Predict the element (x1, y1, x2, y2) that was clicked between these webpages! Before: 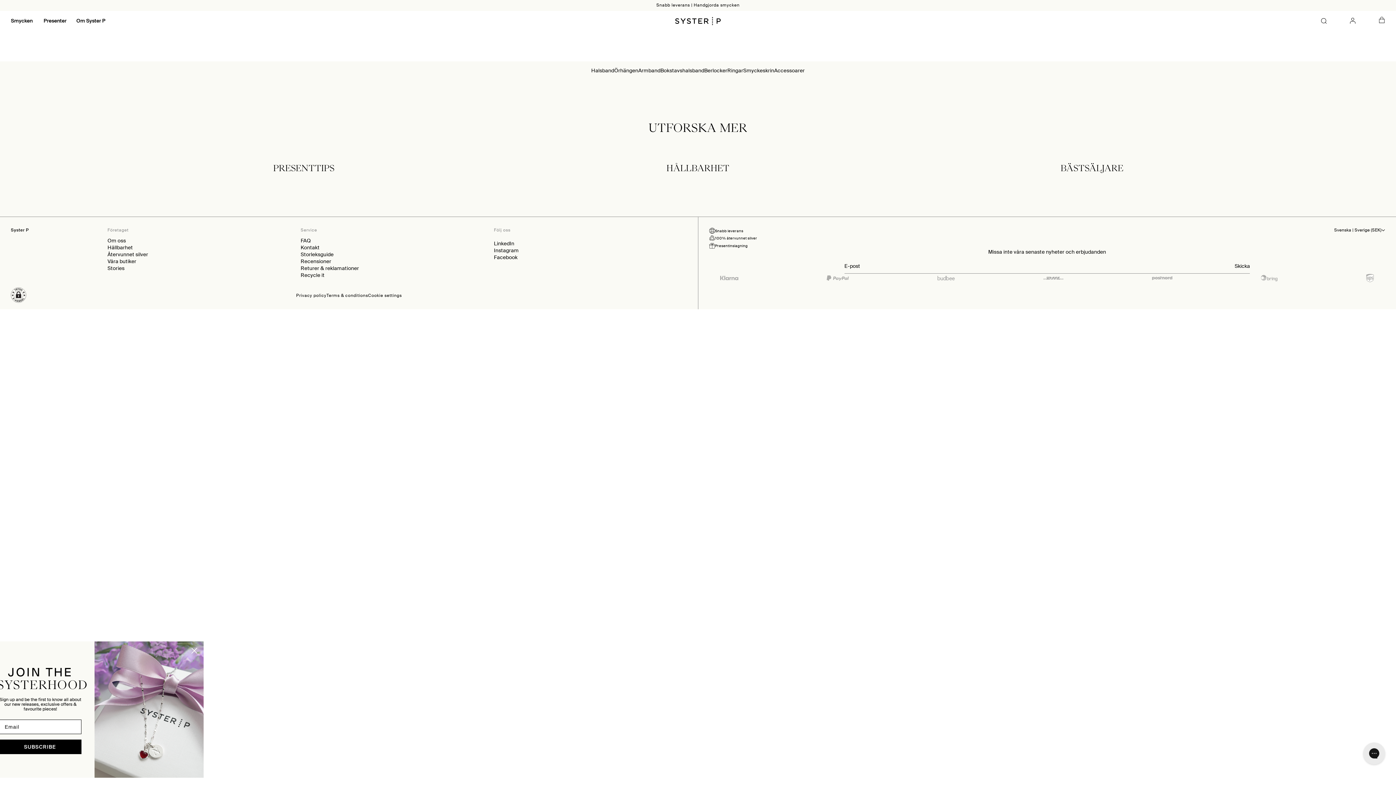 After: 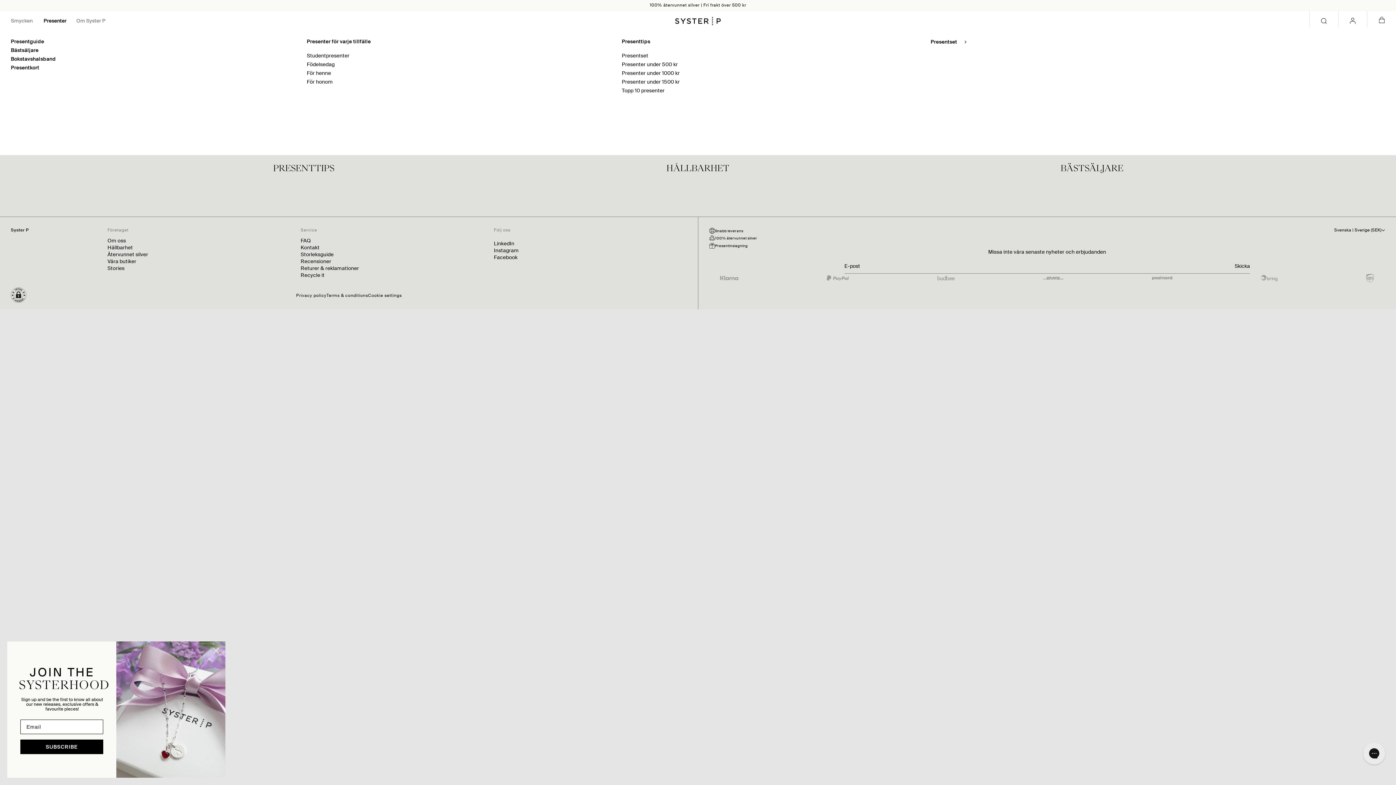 Action: label: Presenter bbox: (43, 17, 66, 24)